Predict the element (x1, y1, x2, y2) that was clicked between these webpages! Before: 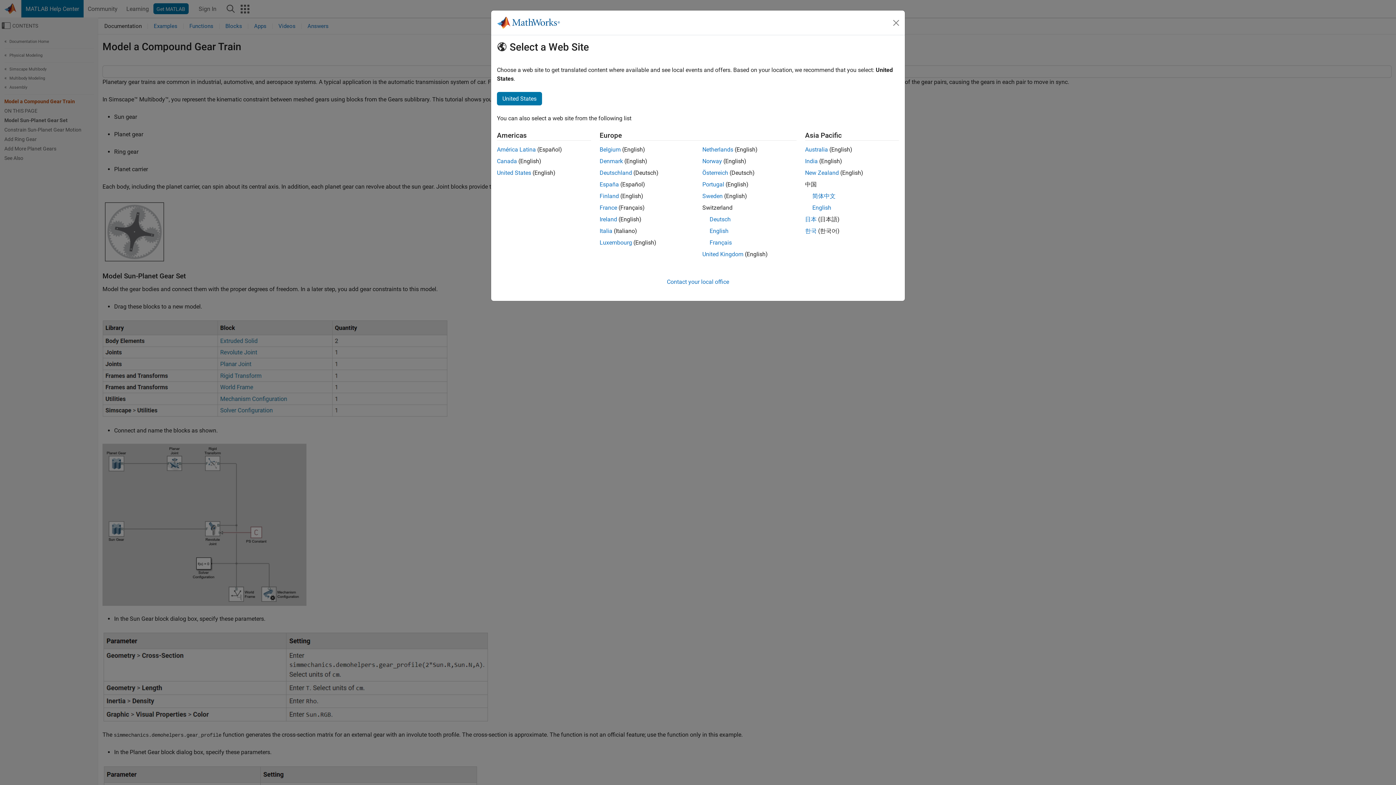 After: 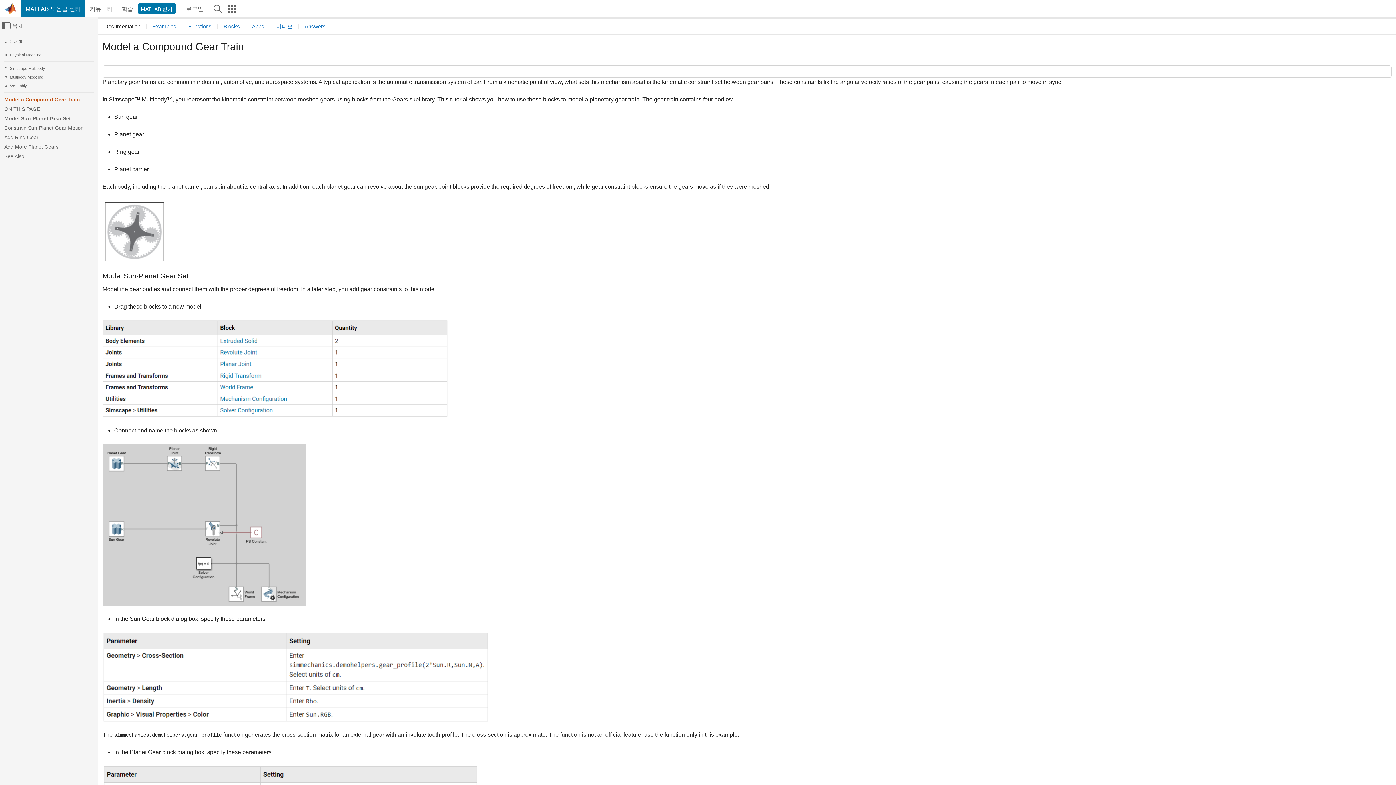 Action: bbox: (805, 227, 816, 234) label: 한국